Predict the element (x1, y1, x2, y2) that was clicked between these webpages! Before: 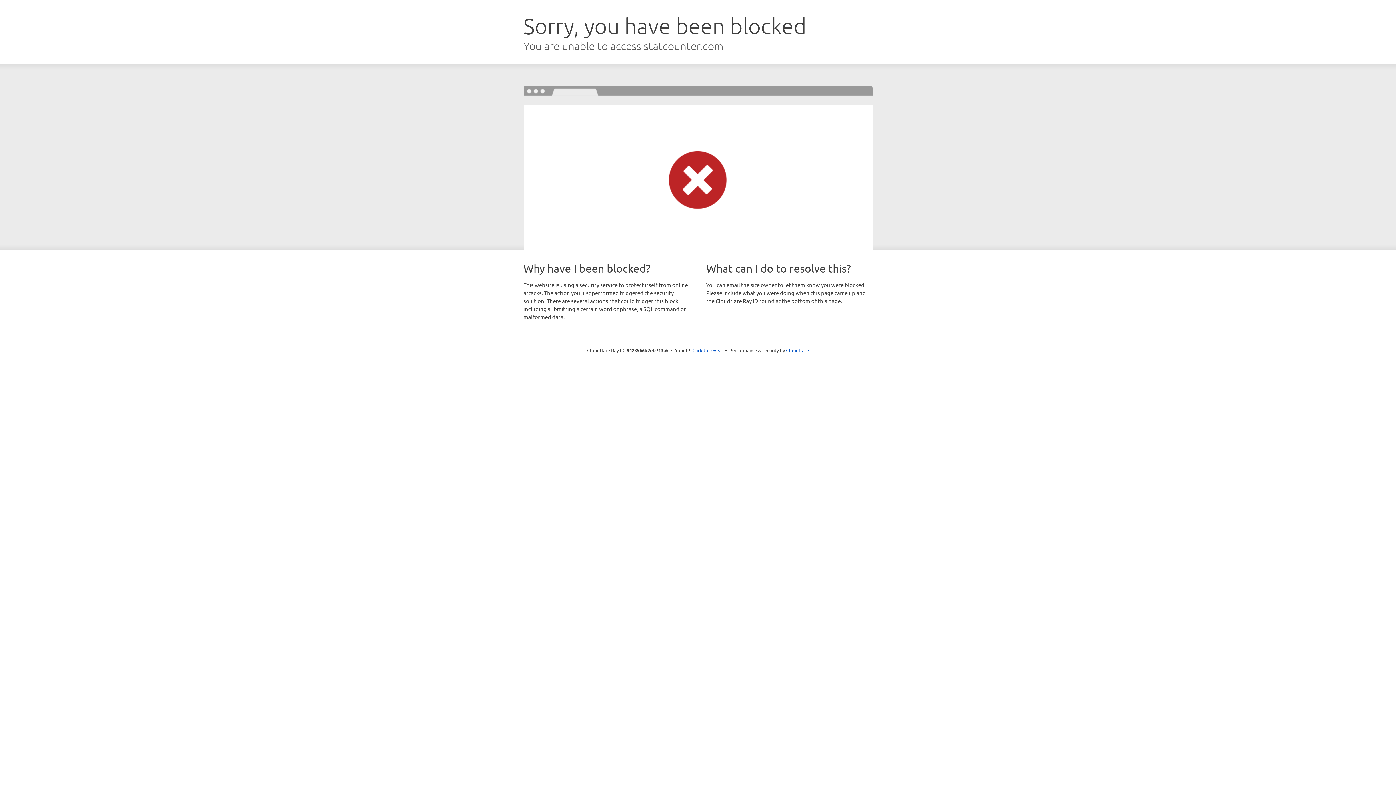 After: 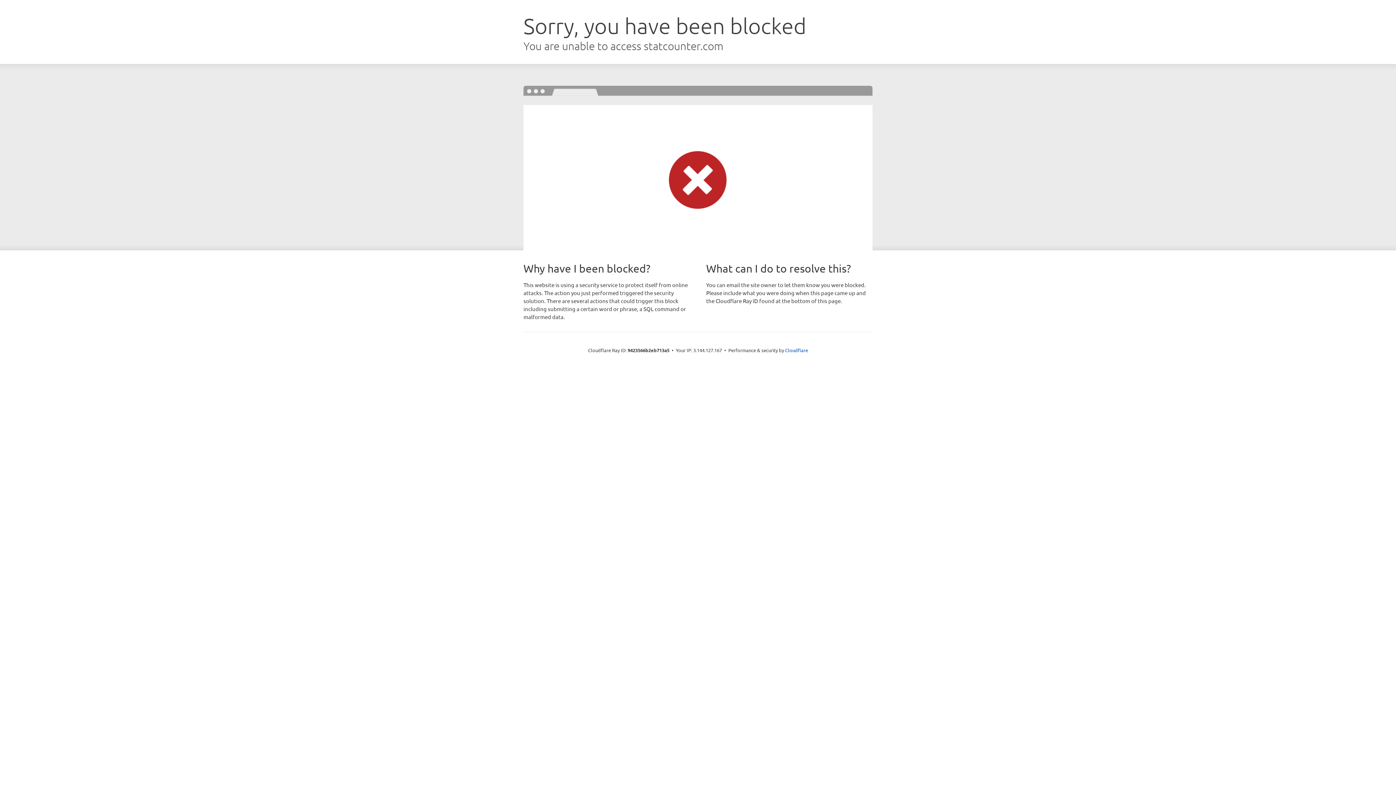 Action: label: Click to reveal bbox: (692, 346, 723, 353)